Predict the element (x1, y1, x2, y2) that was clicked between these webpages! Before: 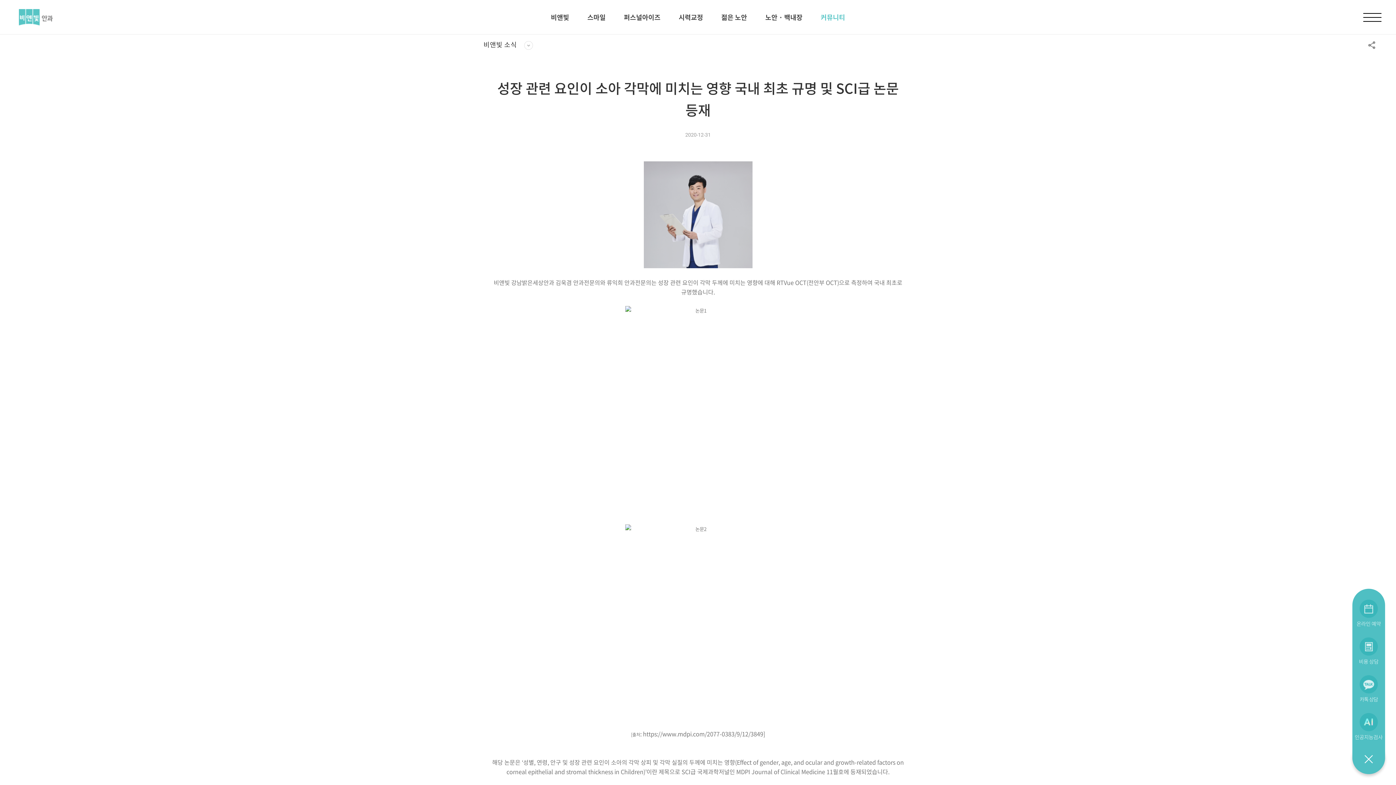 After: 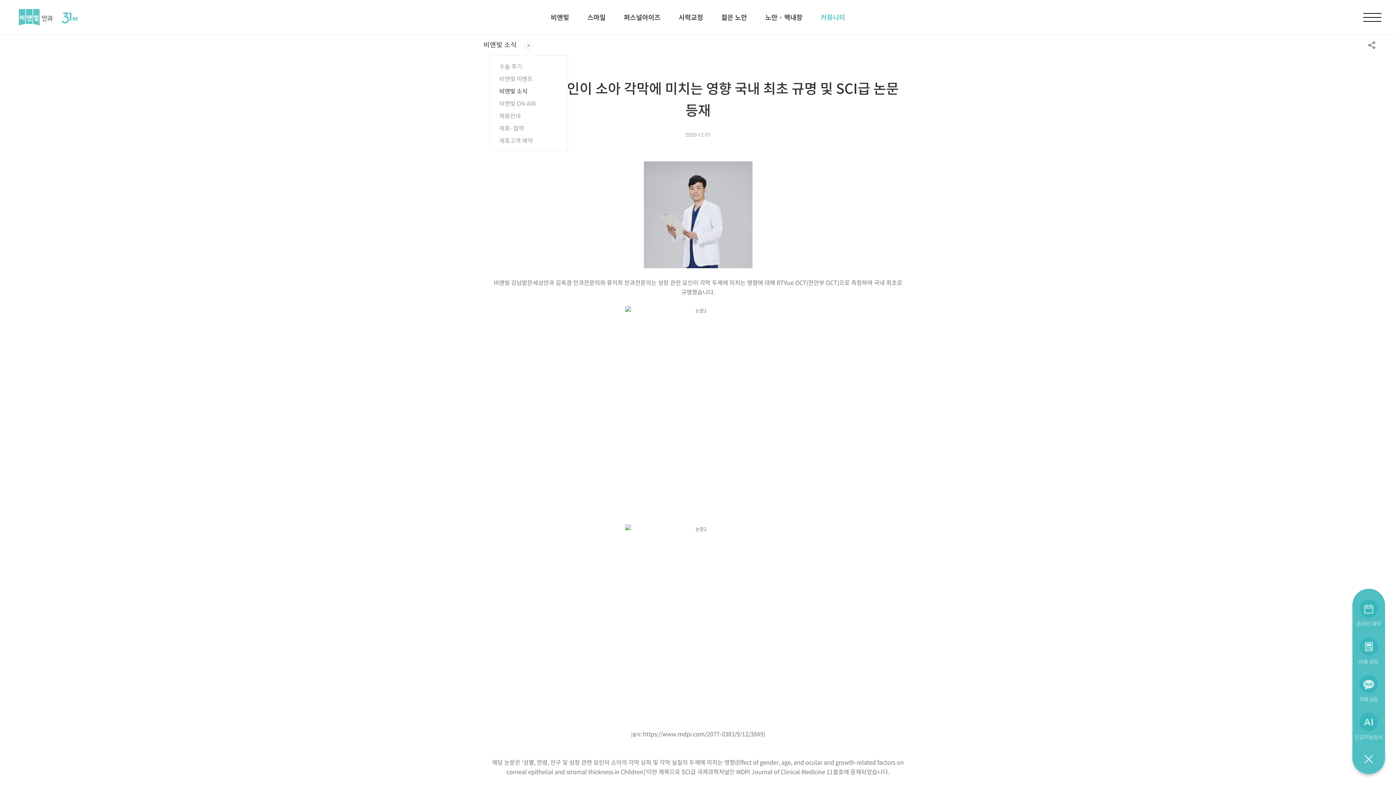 Action: bbox: (483, 34, 533, 55) label: 비앤빛 소식